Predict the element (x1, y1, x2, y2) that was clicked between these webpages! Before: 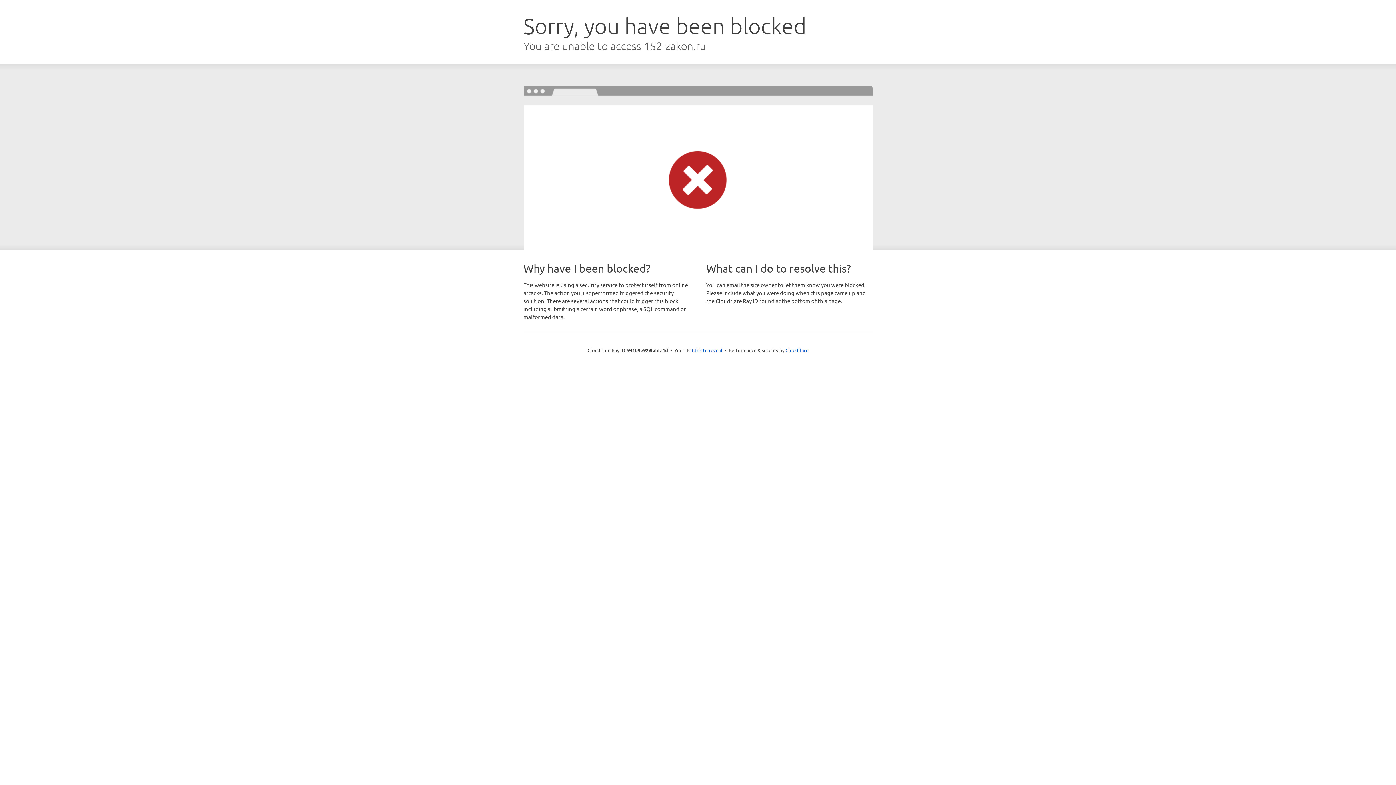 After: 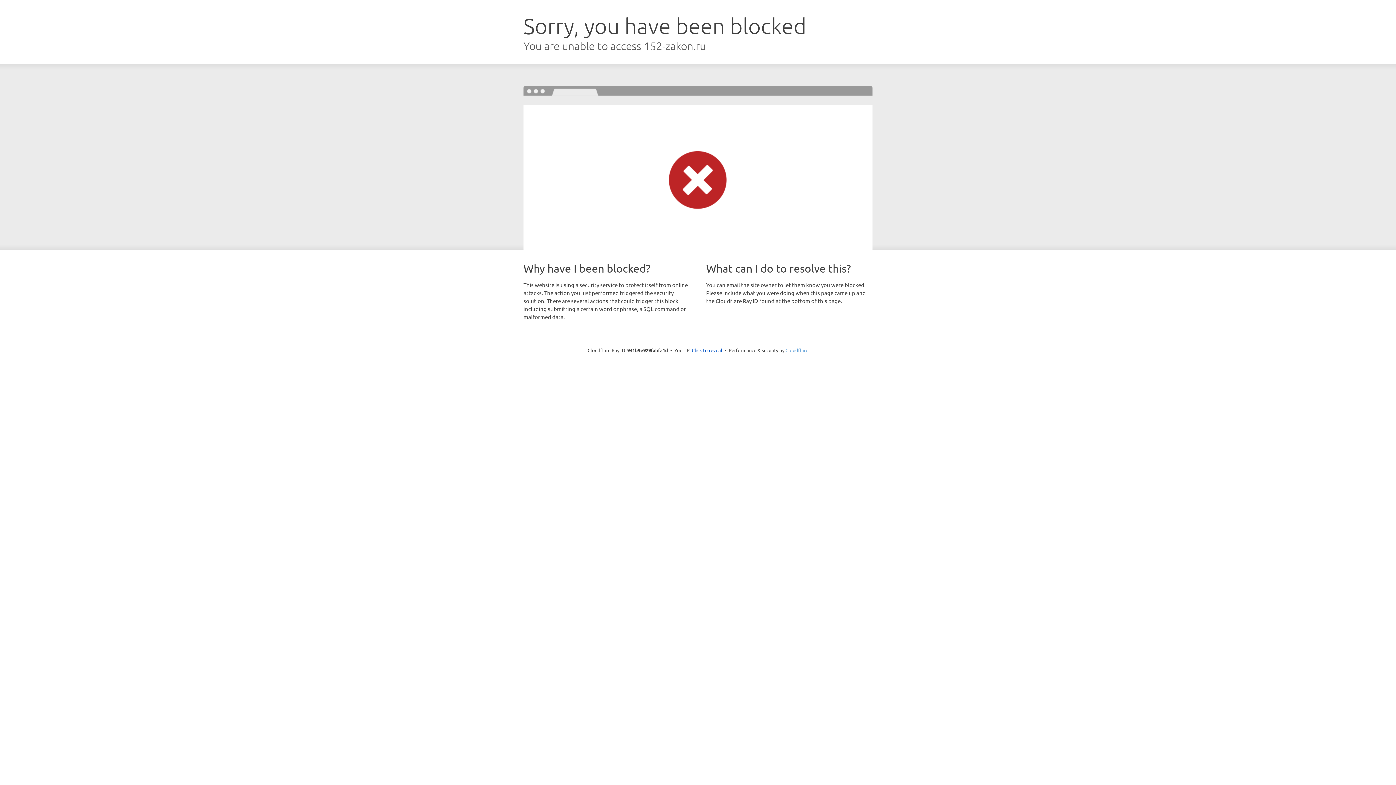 Action: bbox: (785, 347, 808, 353) label: Cloudflare